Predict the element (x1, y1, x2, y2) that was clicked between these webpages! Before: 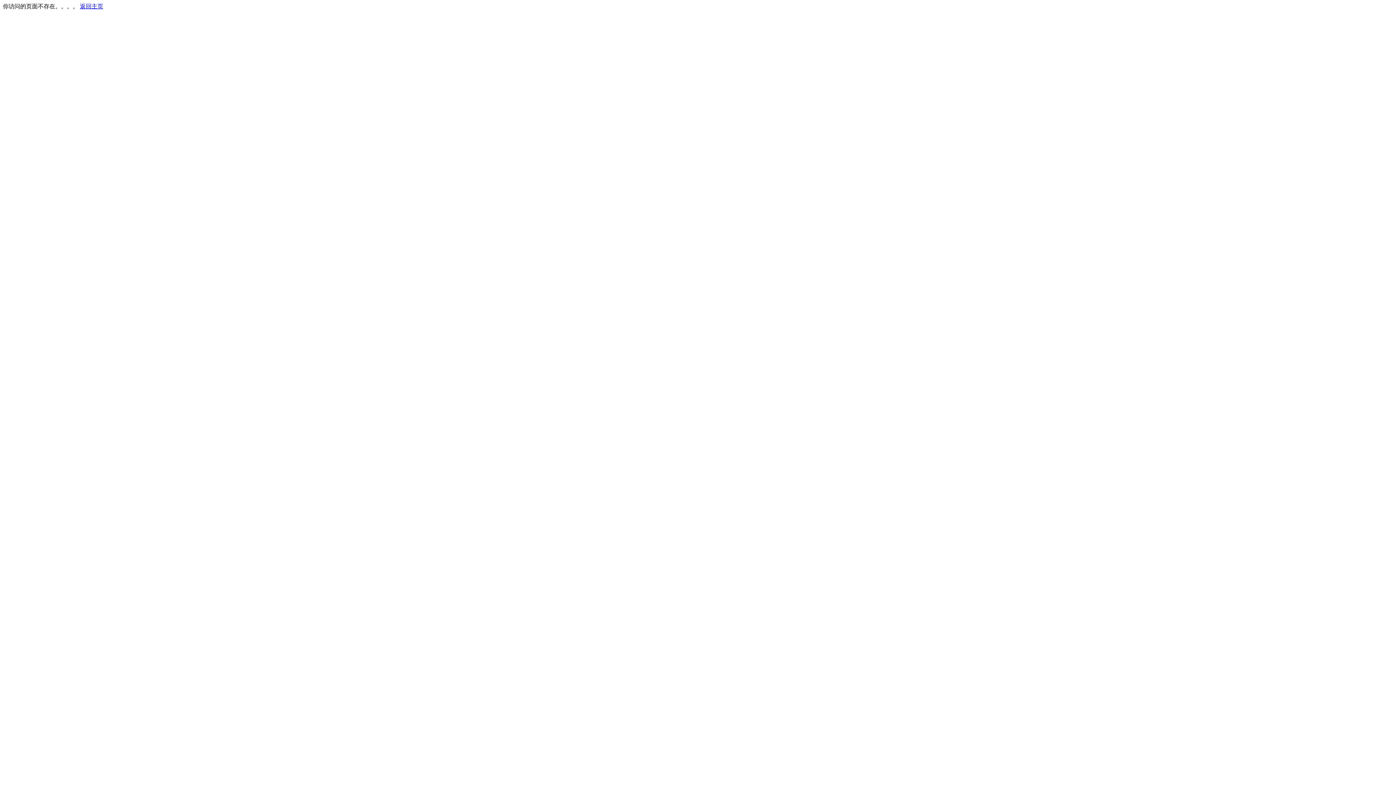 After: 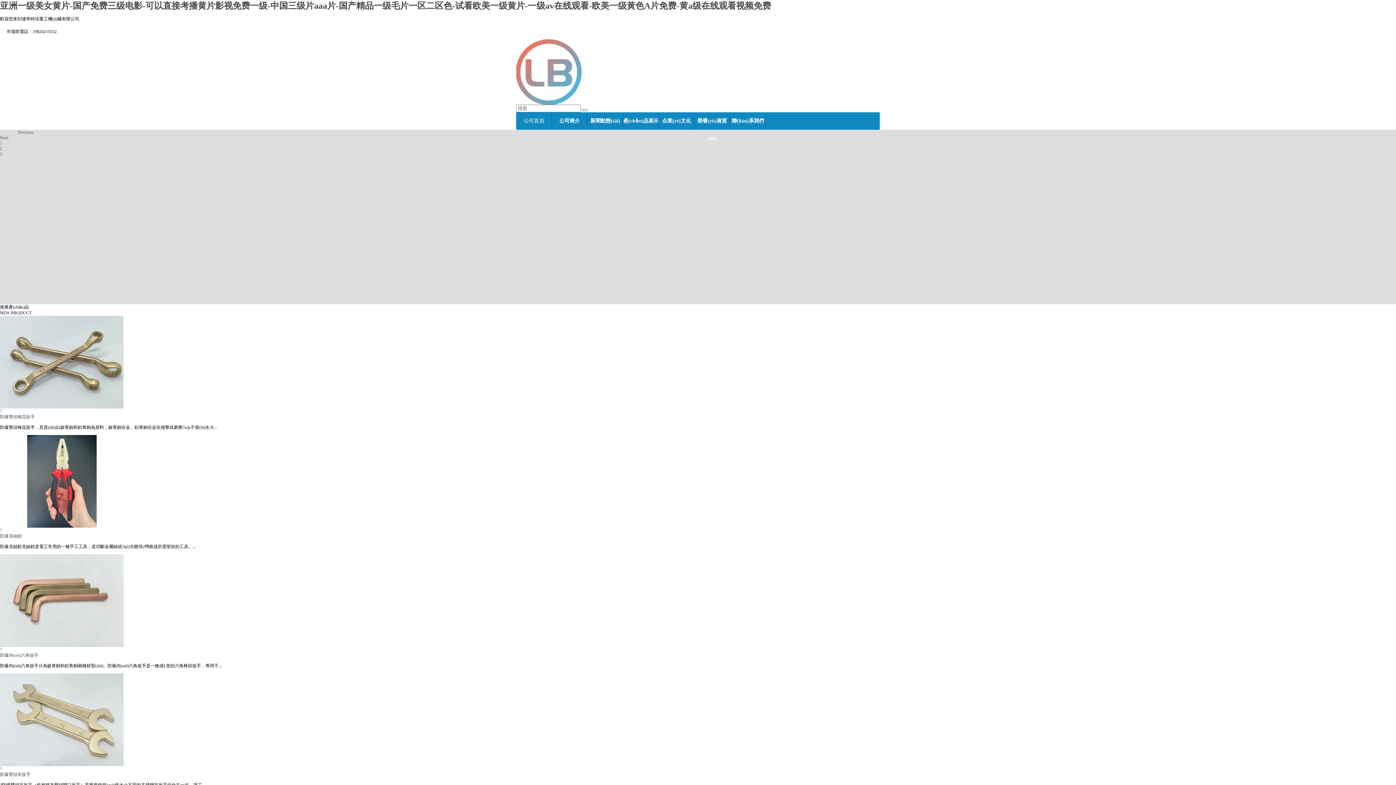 Action: bbox: (80, 3, 103, 9) label: 返回主页